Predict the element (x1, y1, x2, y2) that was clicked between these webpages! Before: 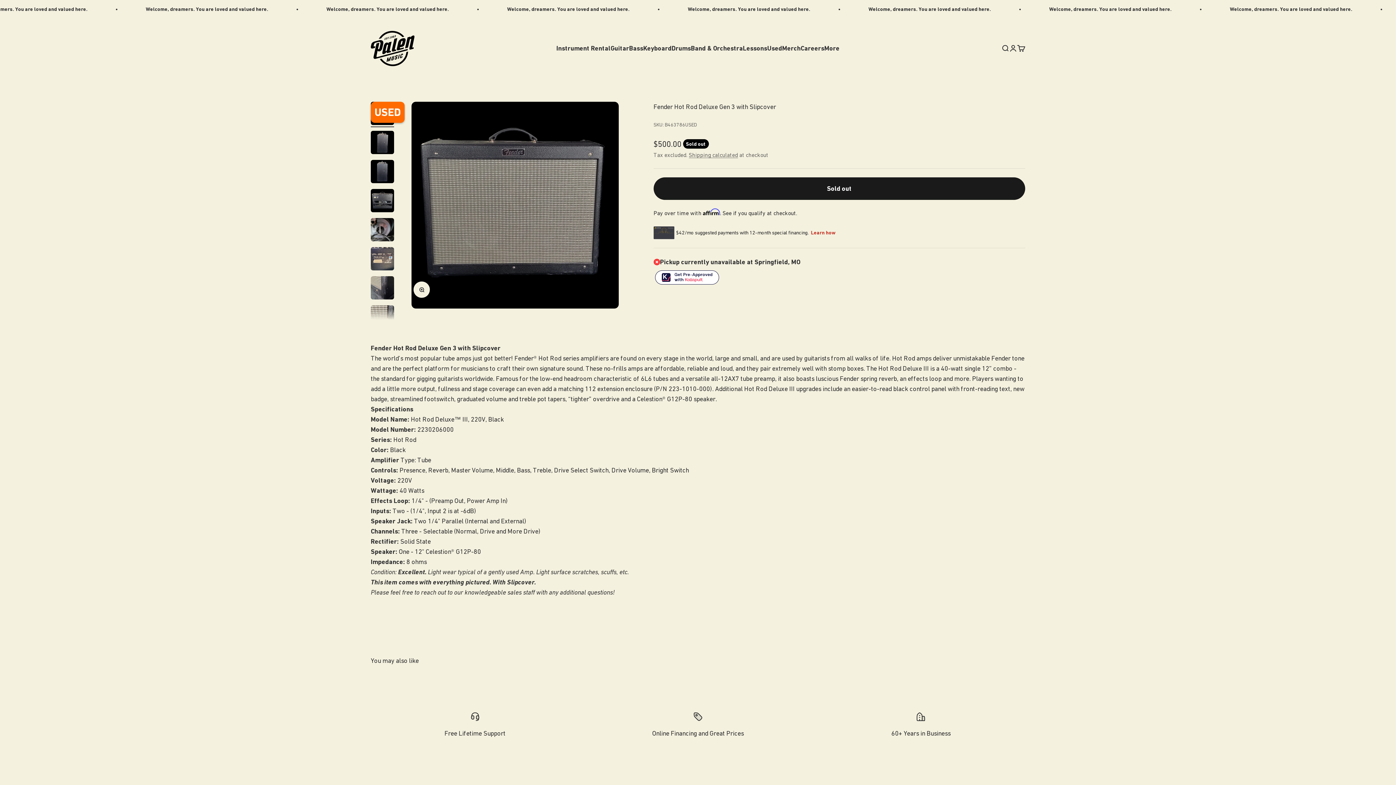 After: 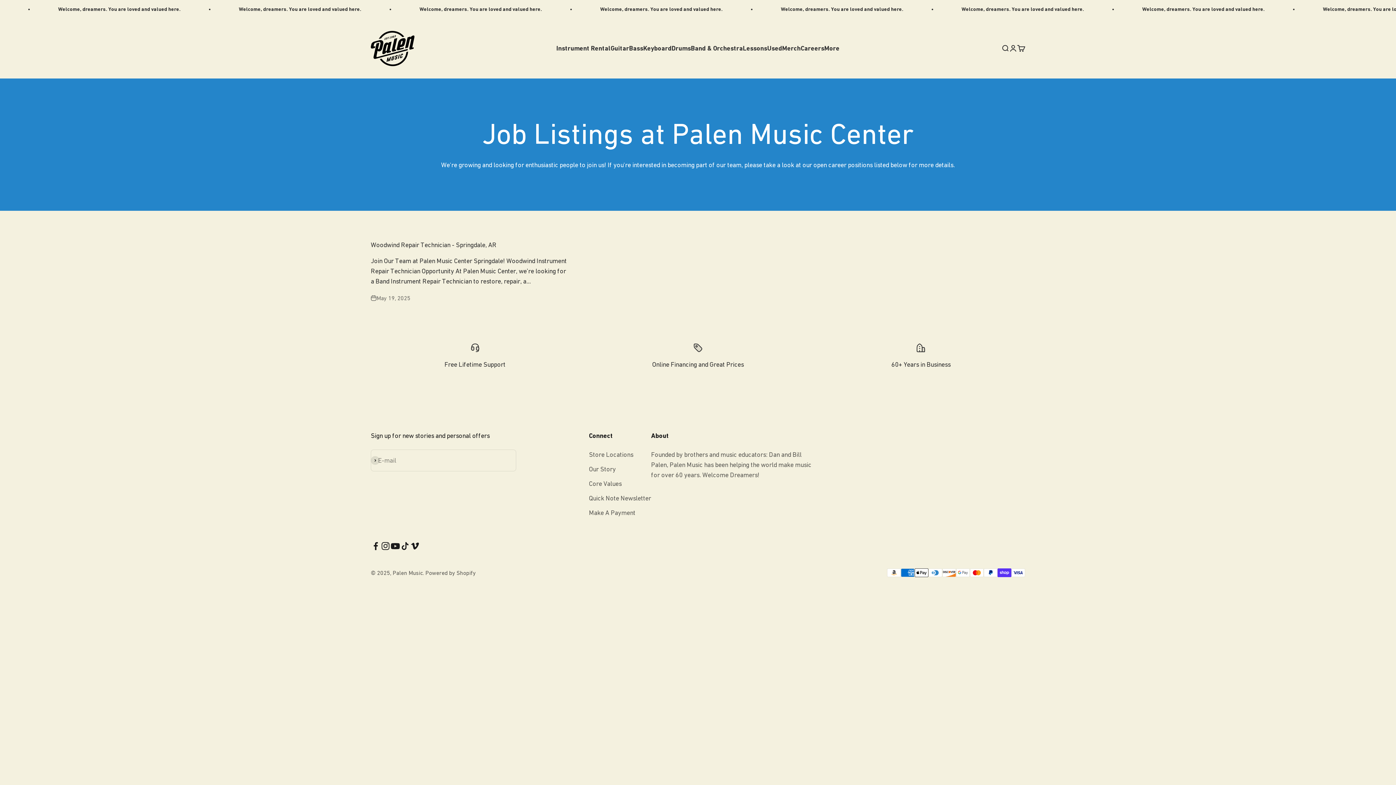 Action: bbox: (800, 44, 824, 52) label: Careers